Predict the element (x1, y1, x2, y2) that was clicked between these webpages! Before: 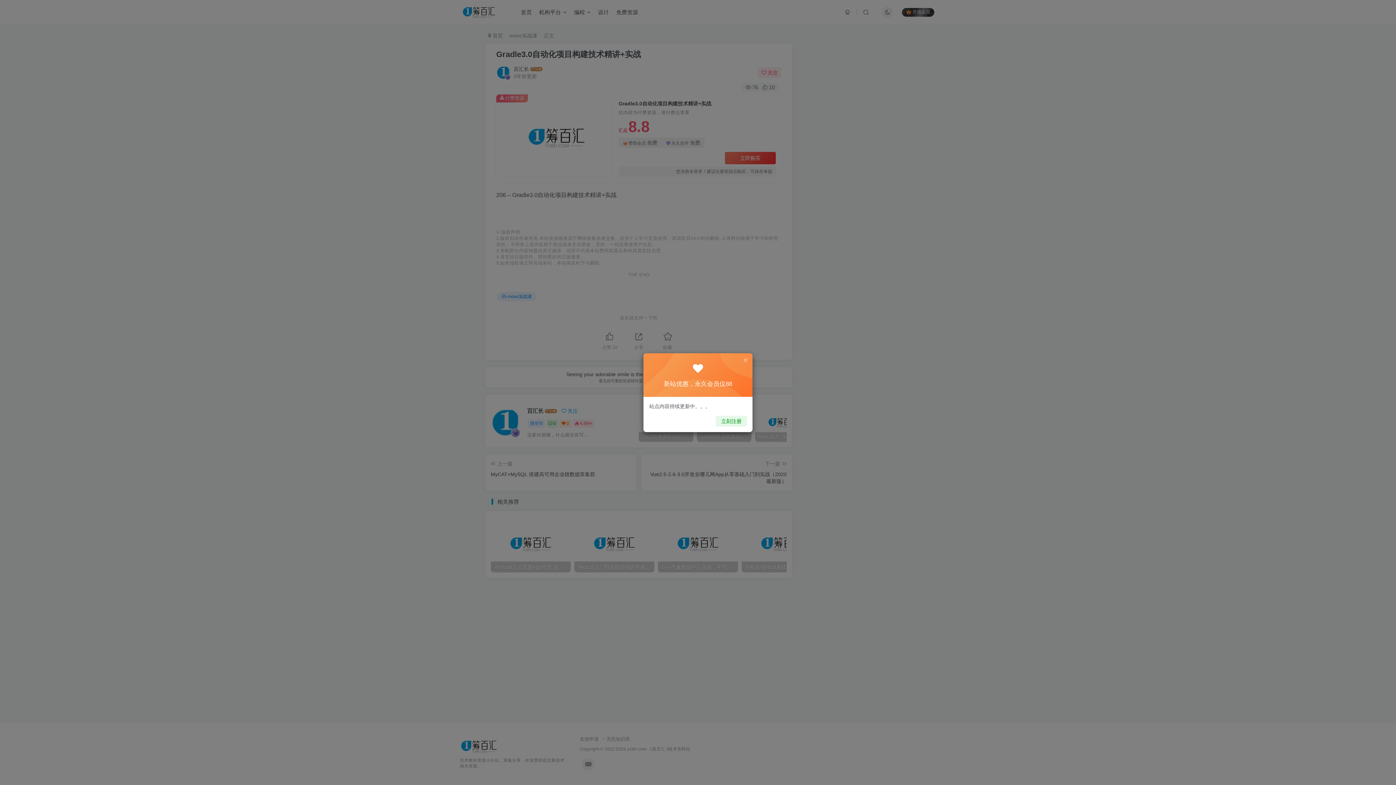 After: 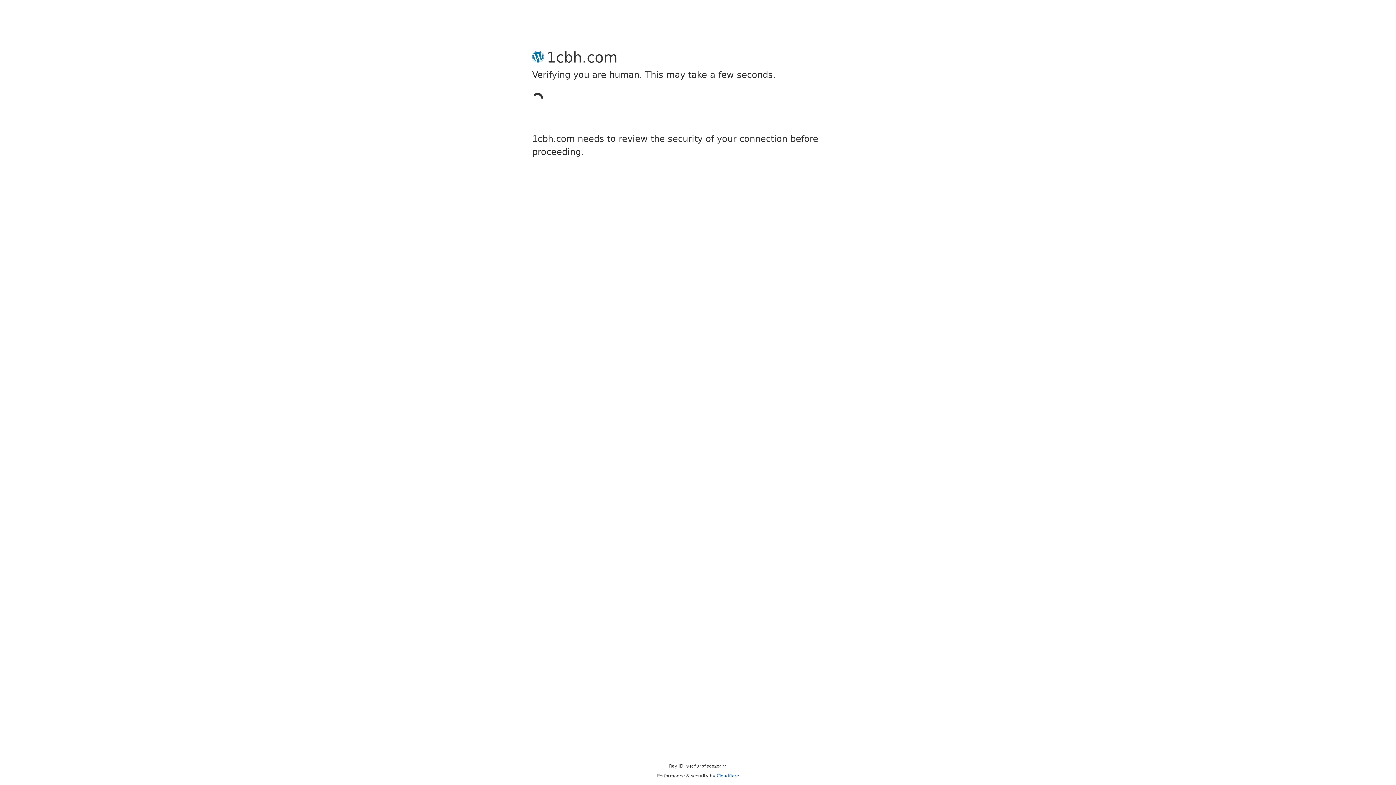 Action: bbox: (716, 415, 747, 426) label: 立刻注册